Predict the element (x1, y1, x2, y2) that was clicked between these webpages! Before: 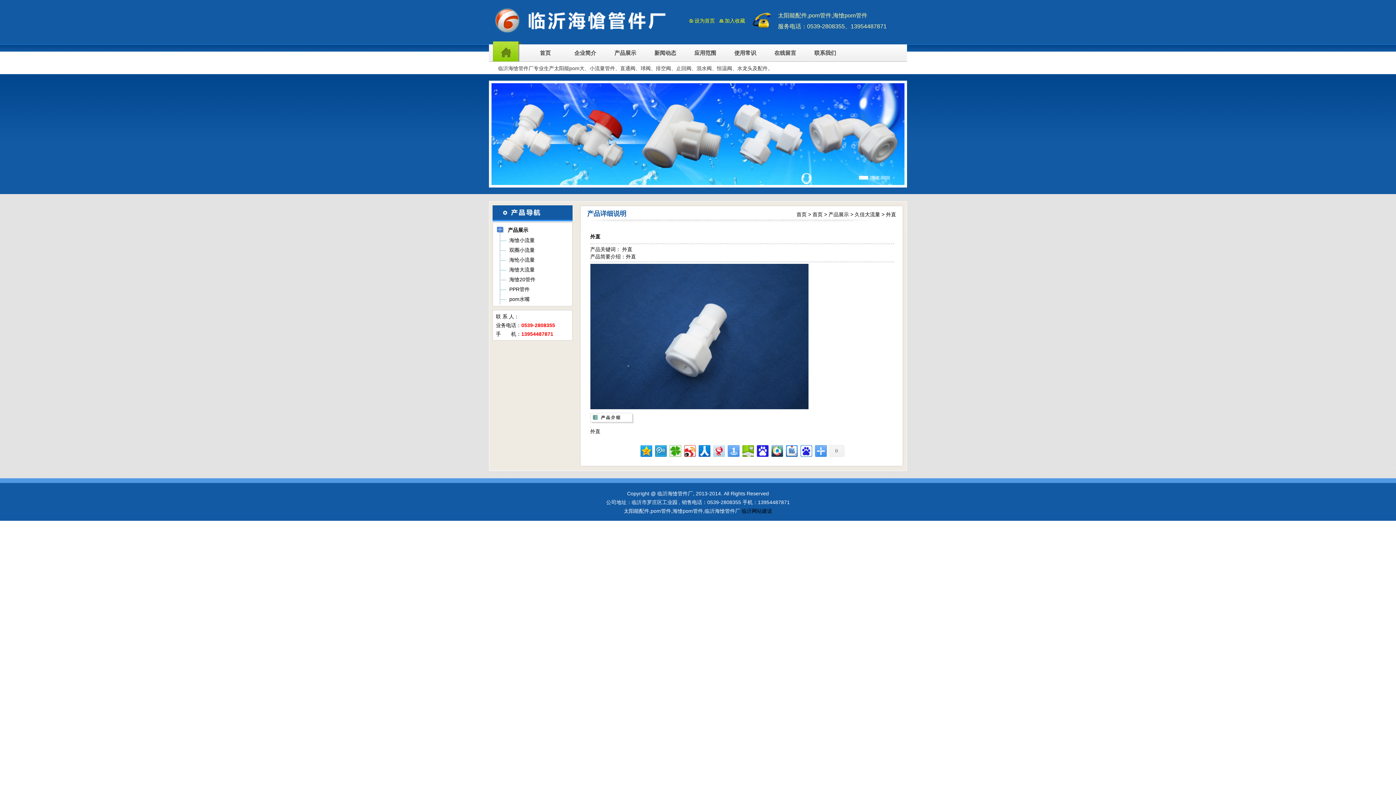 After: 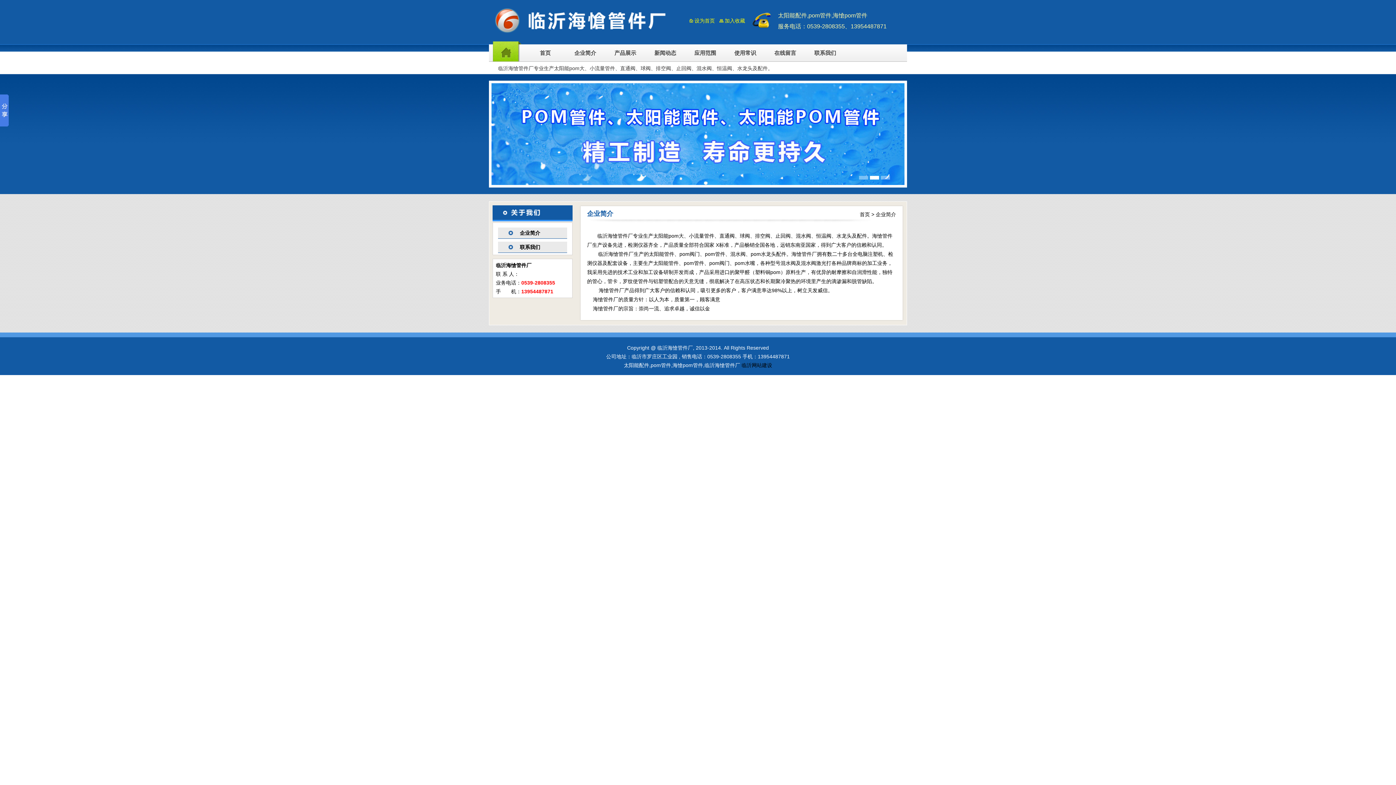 Action: label: 企业简介 bbox: (565, 45, 605, 60)